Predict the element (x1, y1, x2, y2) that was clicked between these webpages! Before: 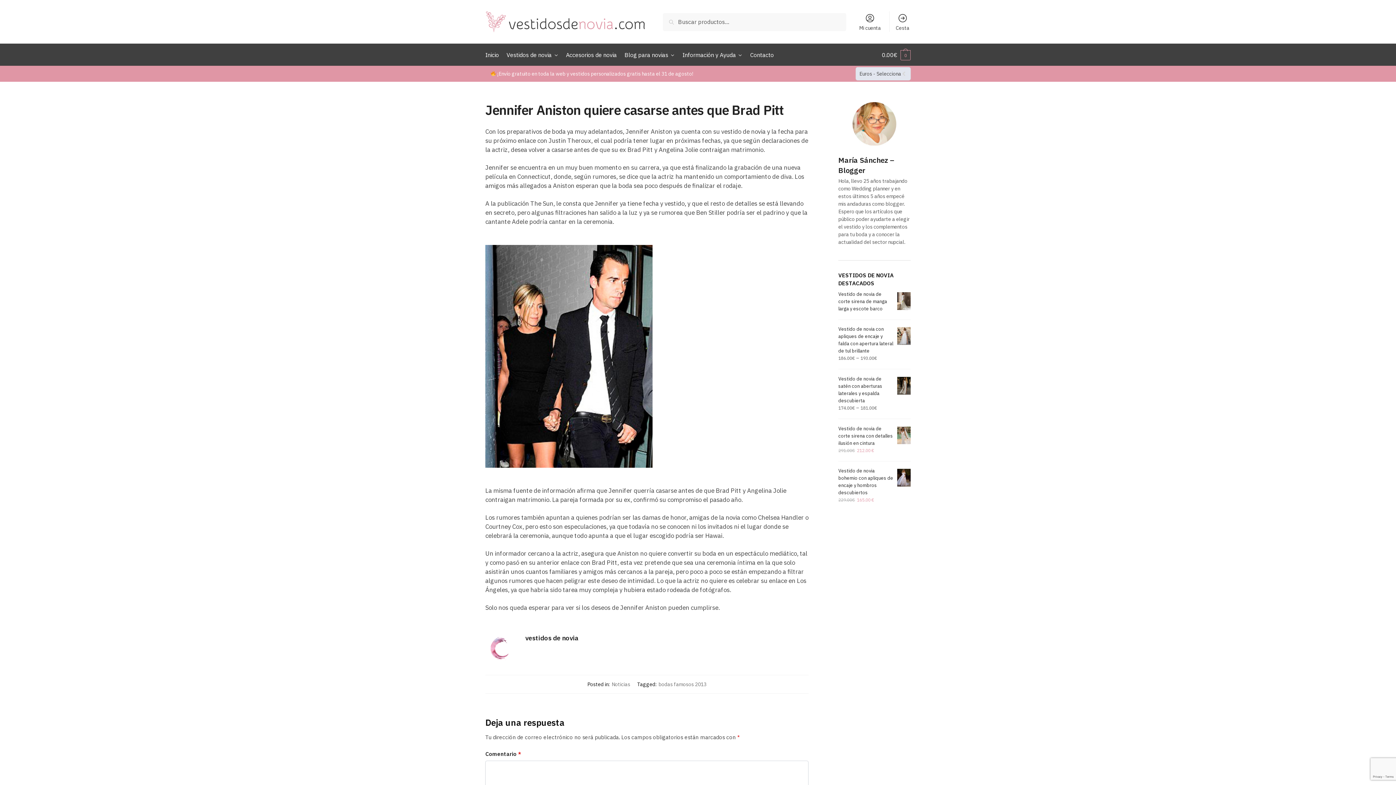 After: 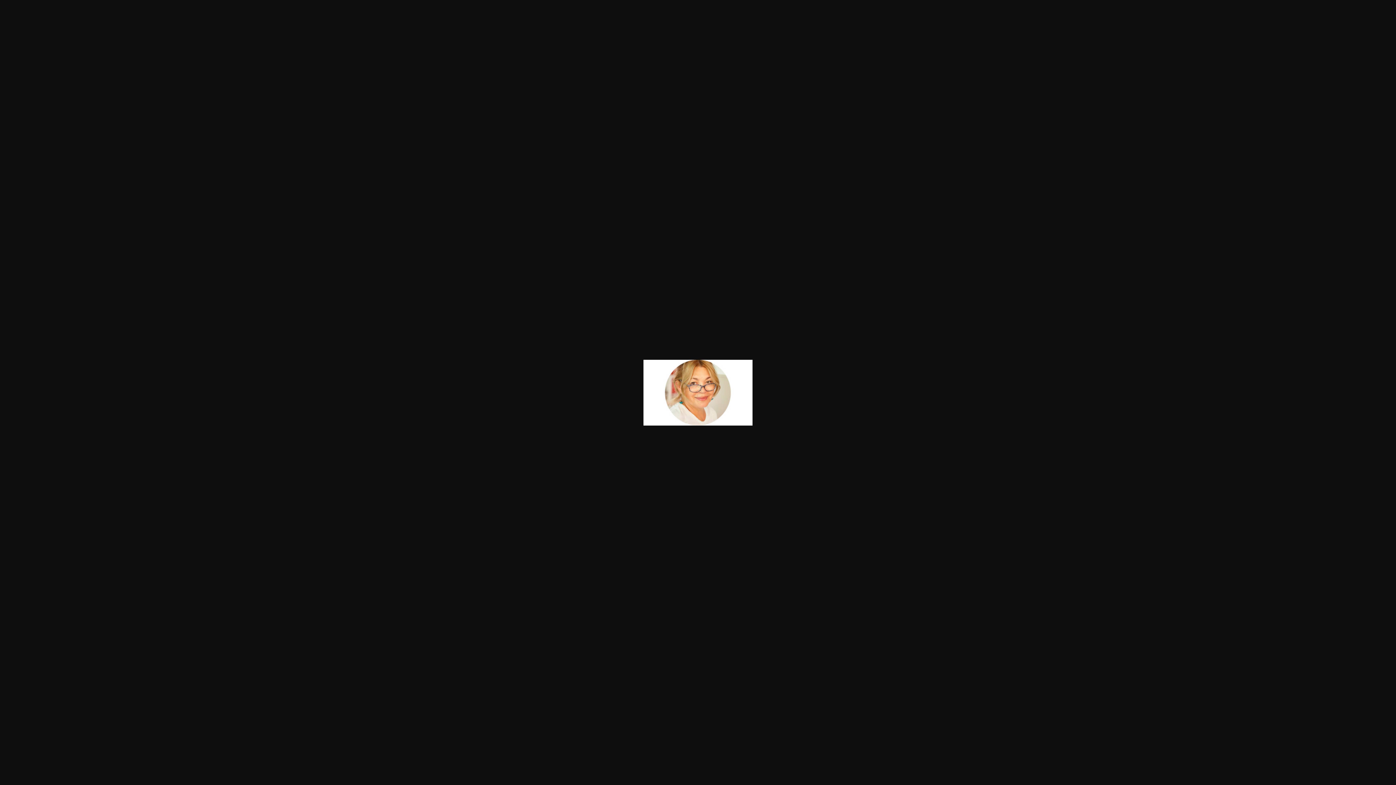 Action: bbox: (838, 102, 910, 145)